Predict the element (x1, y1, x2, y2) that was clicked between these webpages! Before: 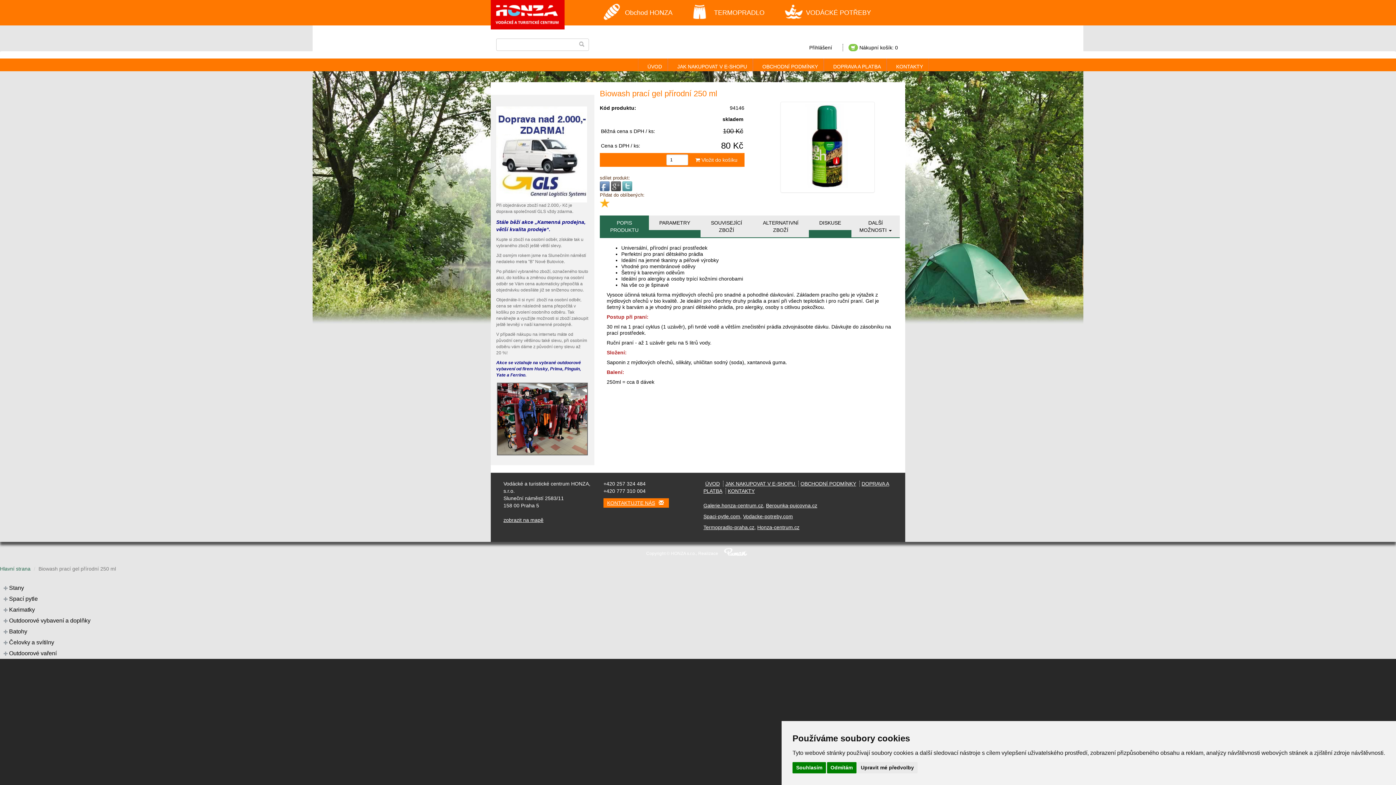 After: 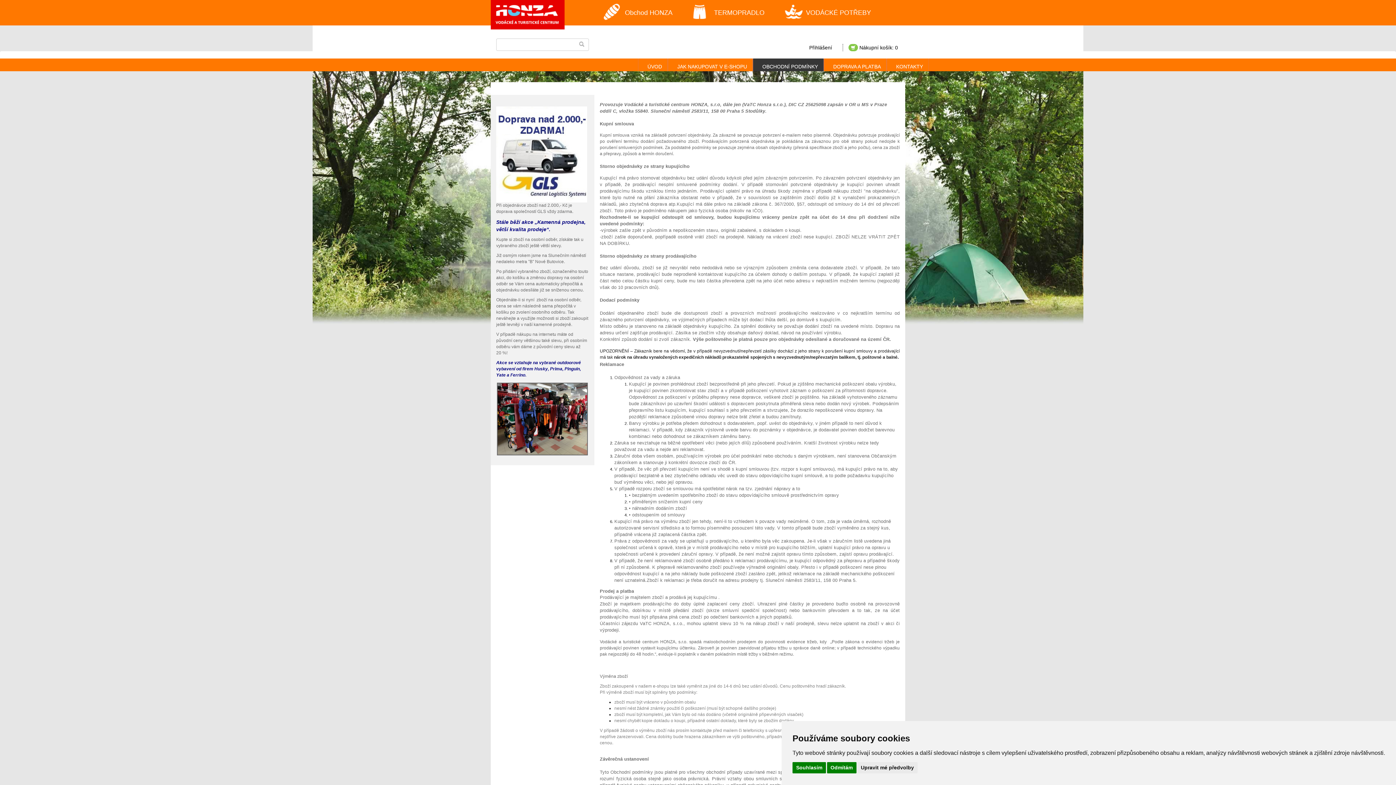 Action: label: OBCHODNÍ PODMÍNKY bbox: (753, 58, 823, 71)